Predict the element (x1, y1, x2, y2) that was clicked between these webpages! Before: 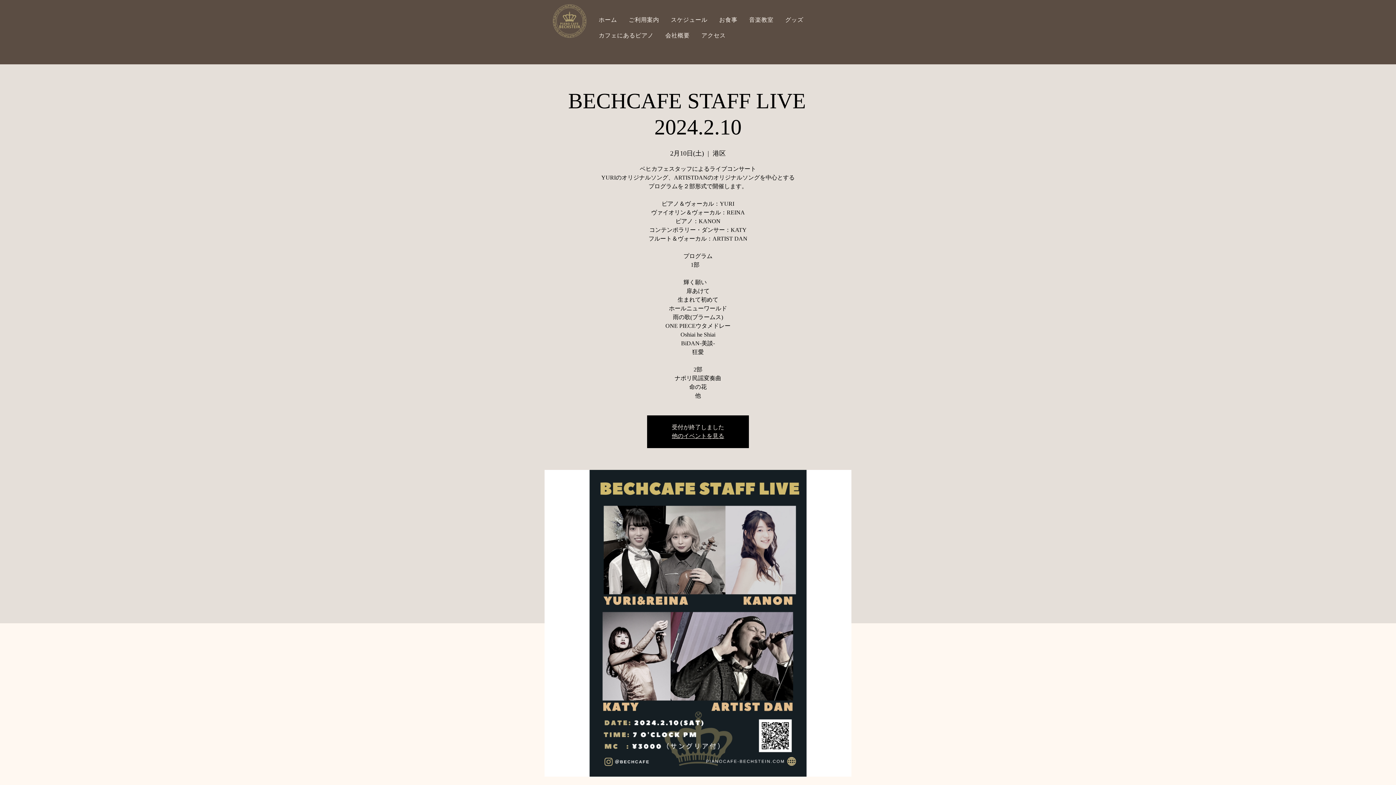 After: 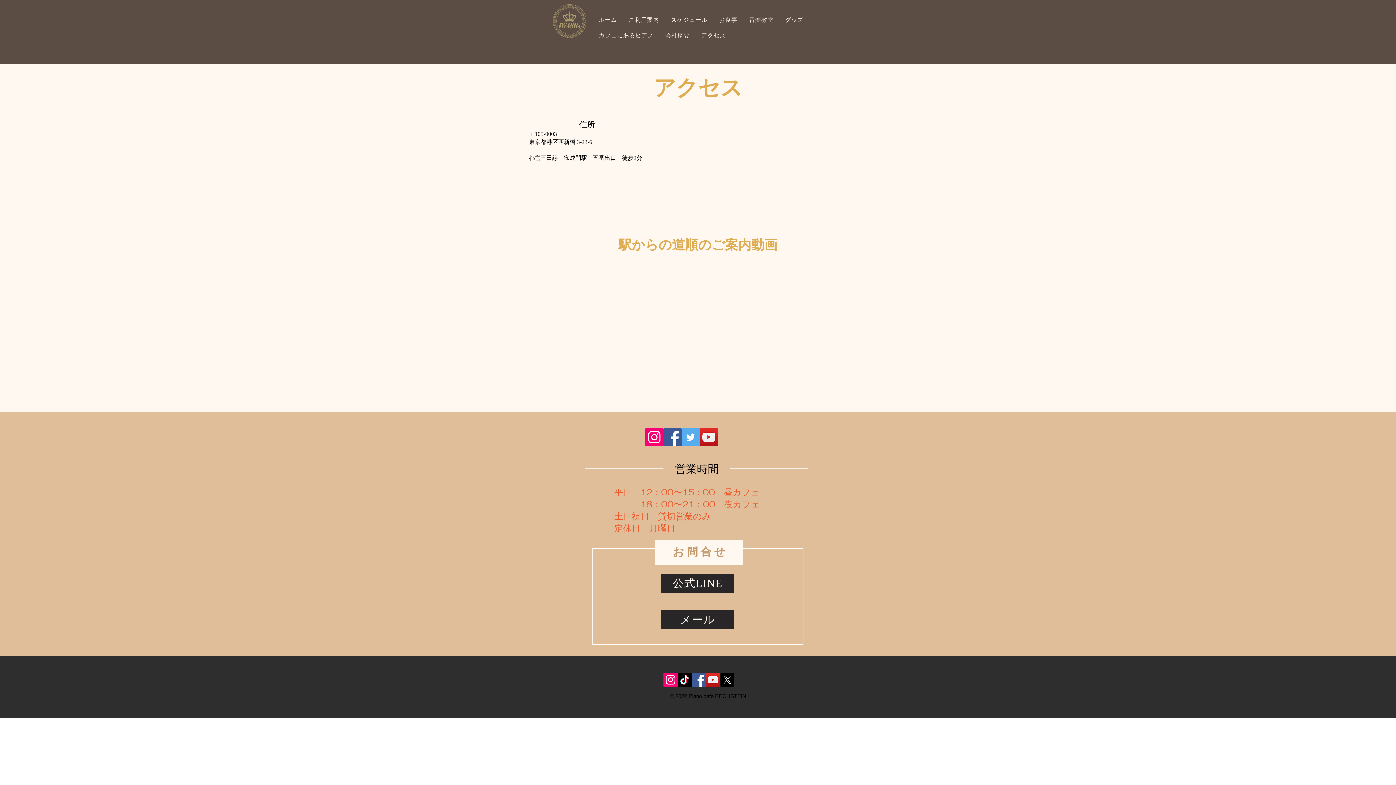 Action: label: アクセス bbox: (695, 28, 731, 44)